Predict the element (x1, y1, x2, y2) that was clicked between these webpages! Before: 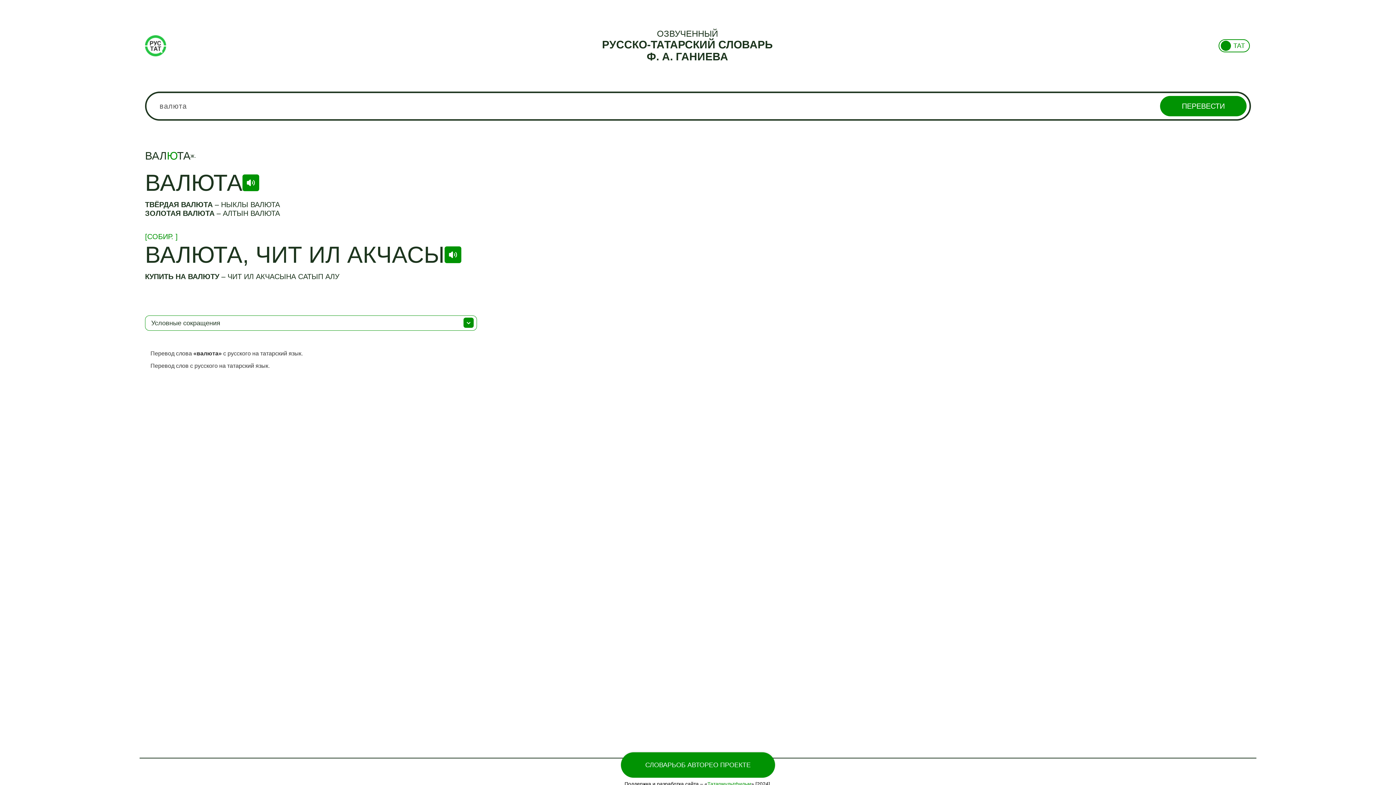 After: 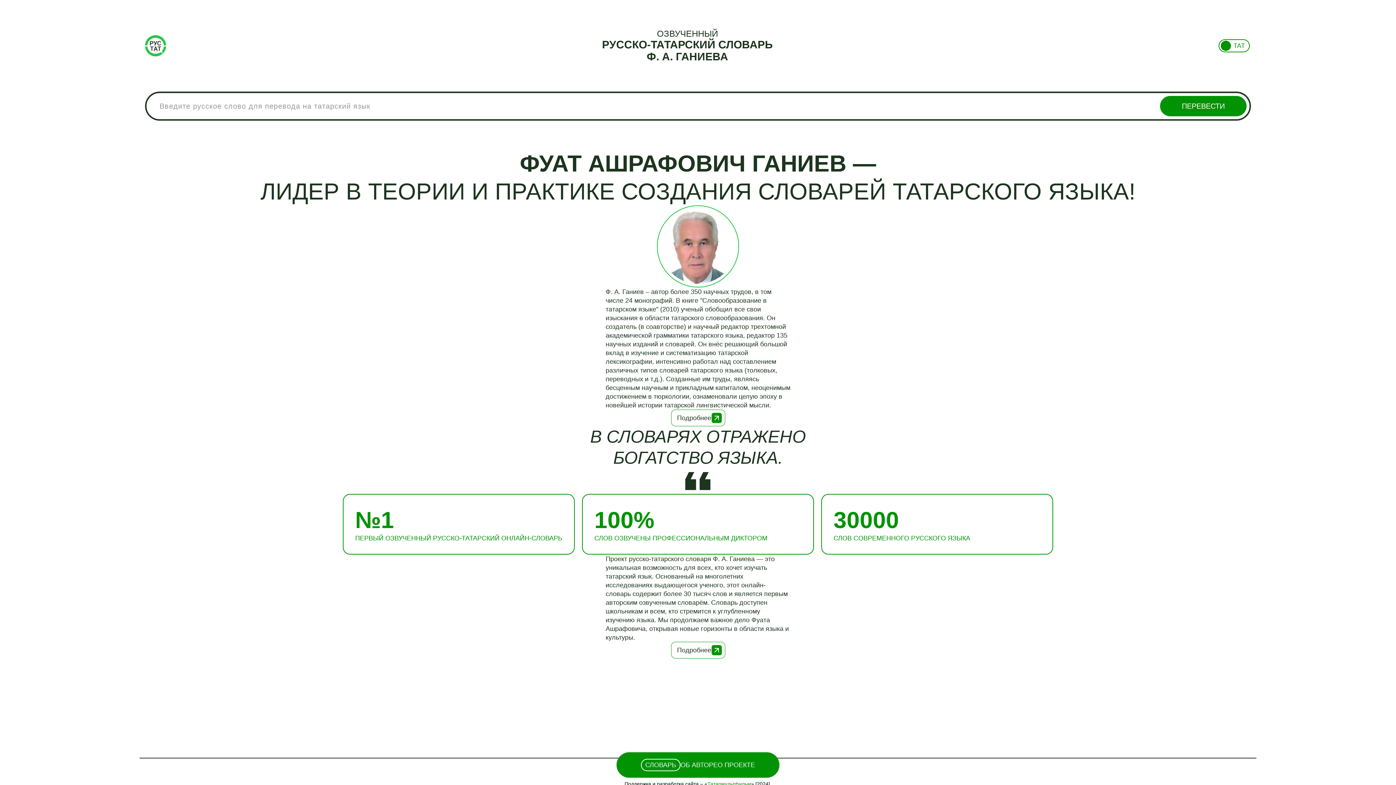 Action: label: СЛОВАРЬ bbox: (645, 761, 676, 769)